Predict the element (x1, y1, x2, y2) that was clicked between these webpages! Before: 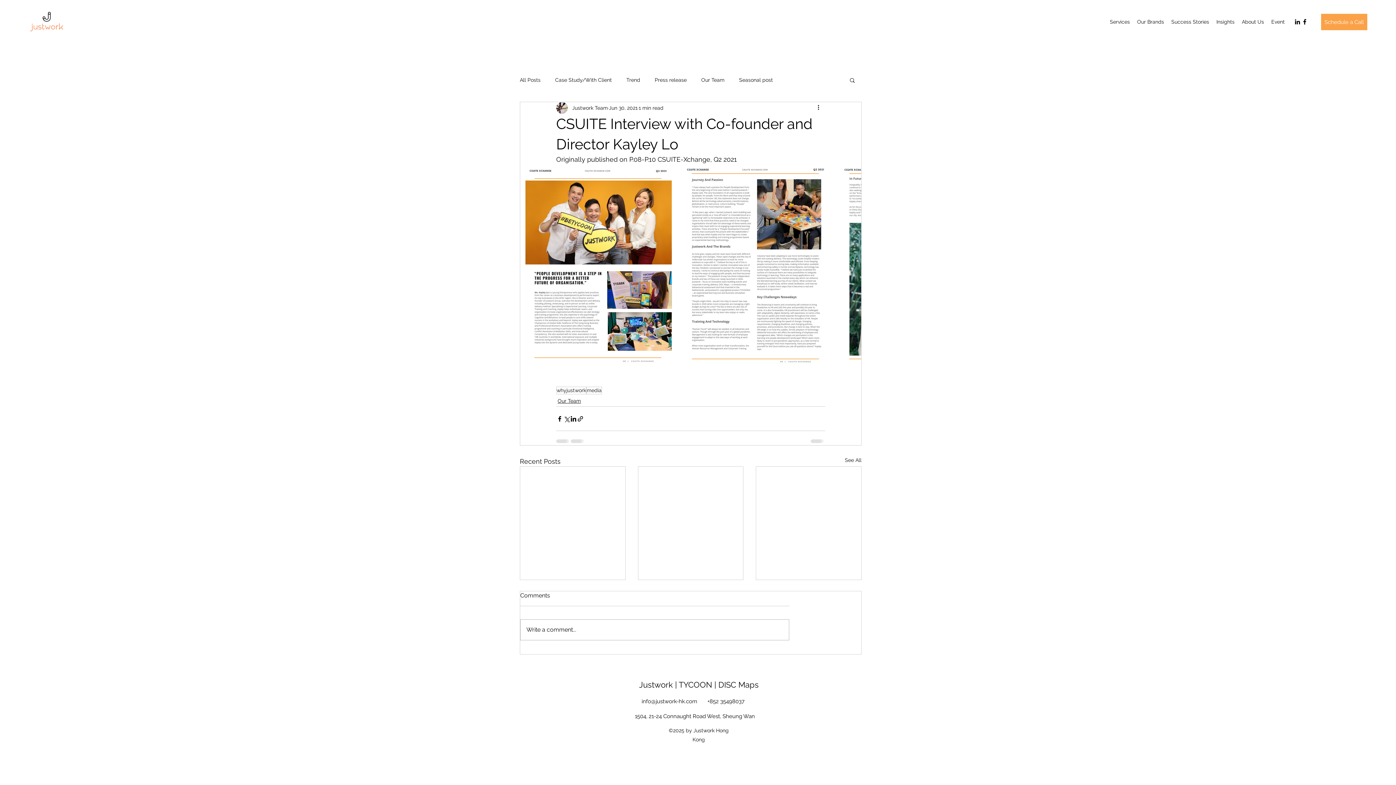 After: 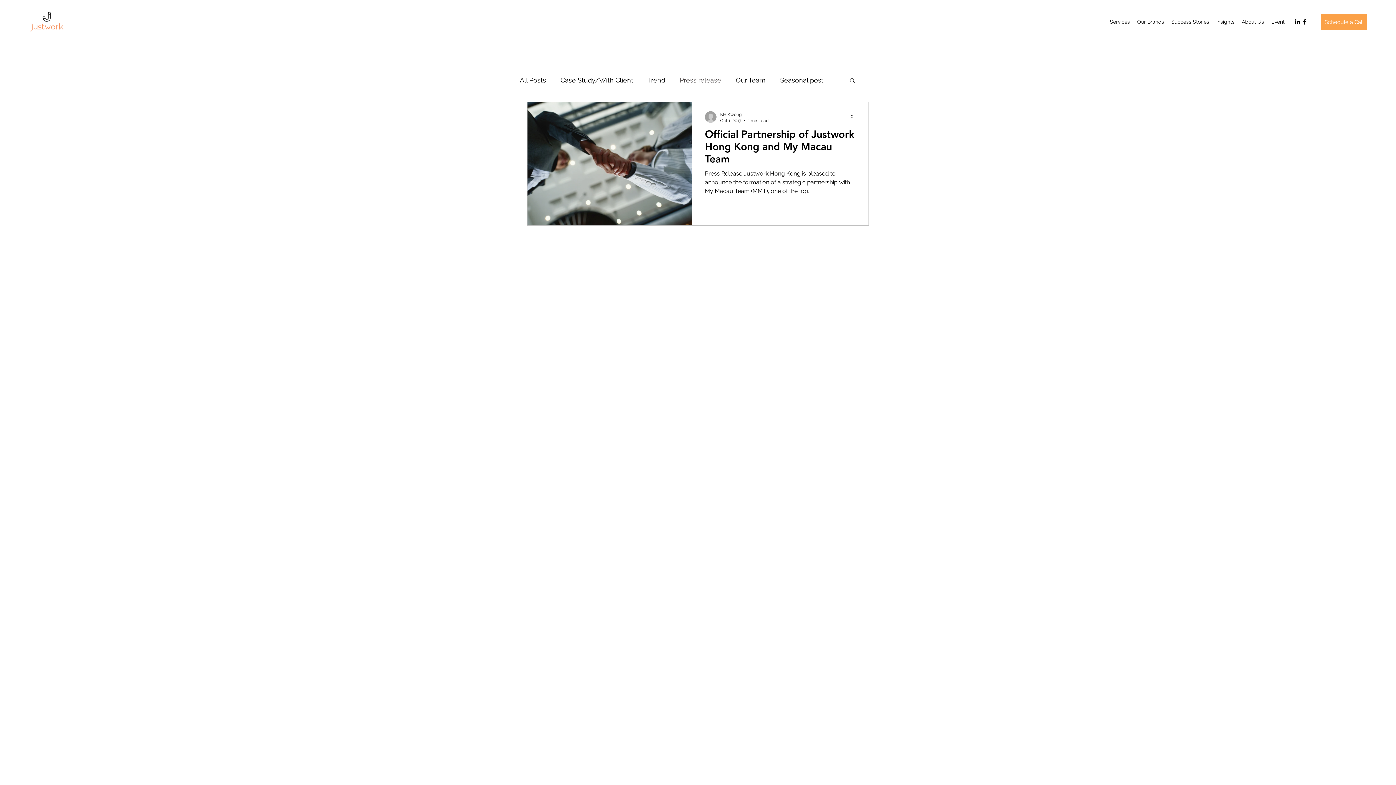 Action: label: Press release bbox: (654, 76, 686, 83)